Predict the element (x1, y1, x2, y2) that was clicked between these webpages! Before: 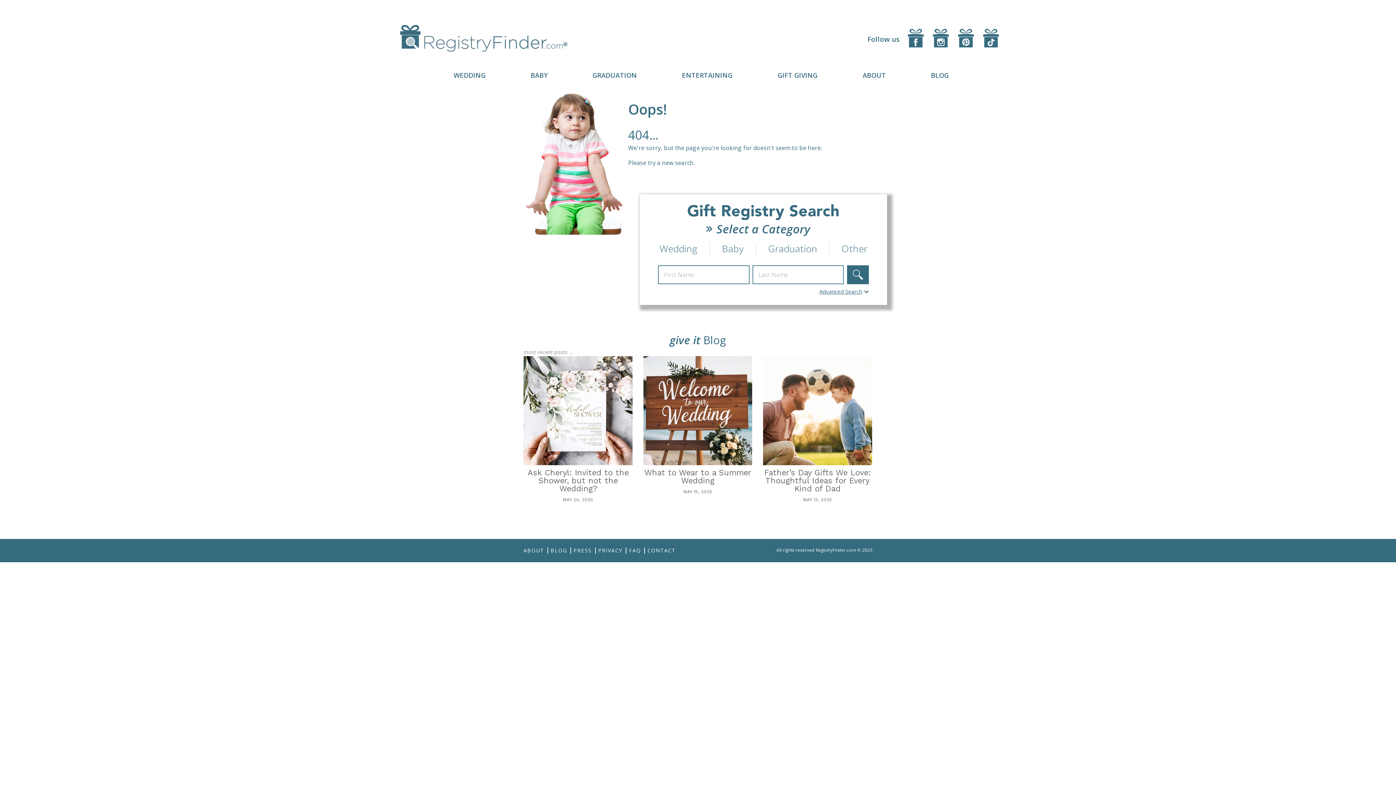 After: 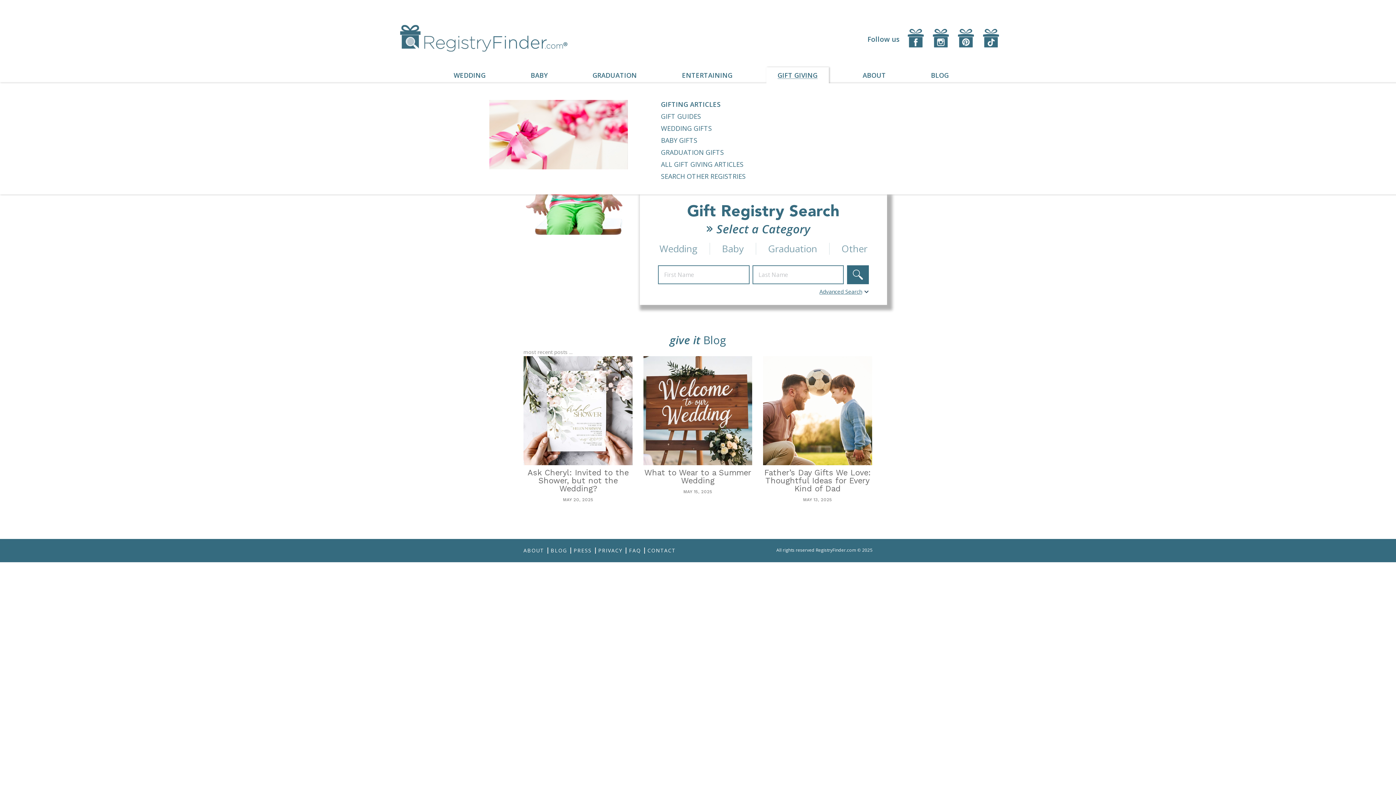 Action: label: GIFT GIVING bbox: (777, 71, 817, 79)